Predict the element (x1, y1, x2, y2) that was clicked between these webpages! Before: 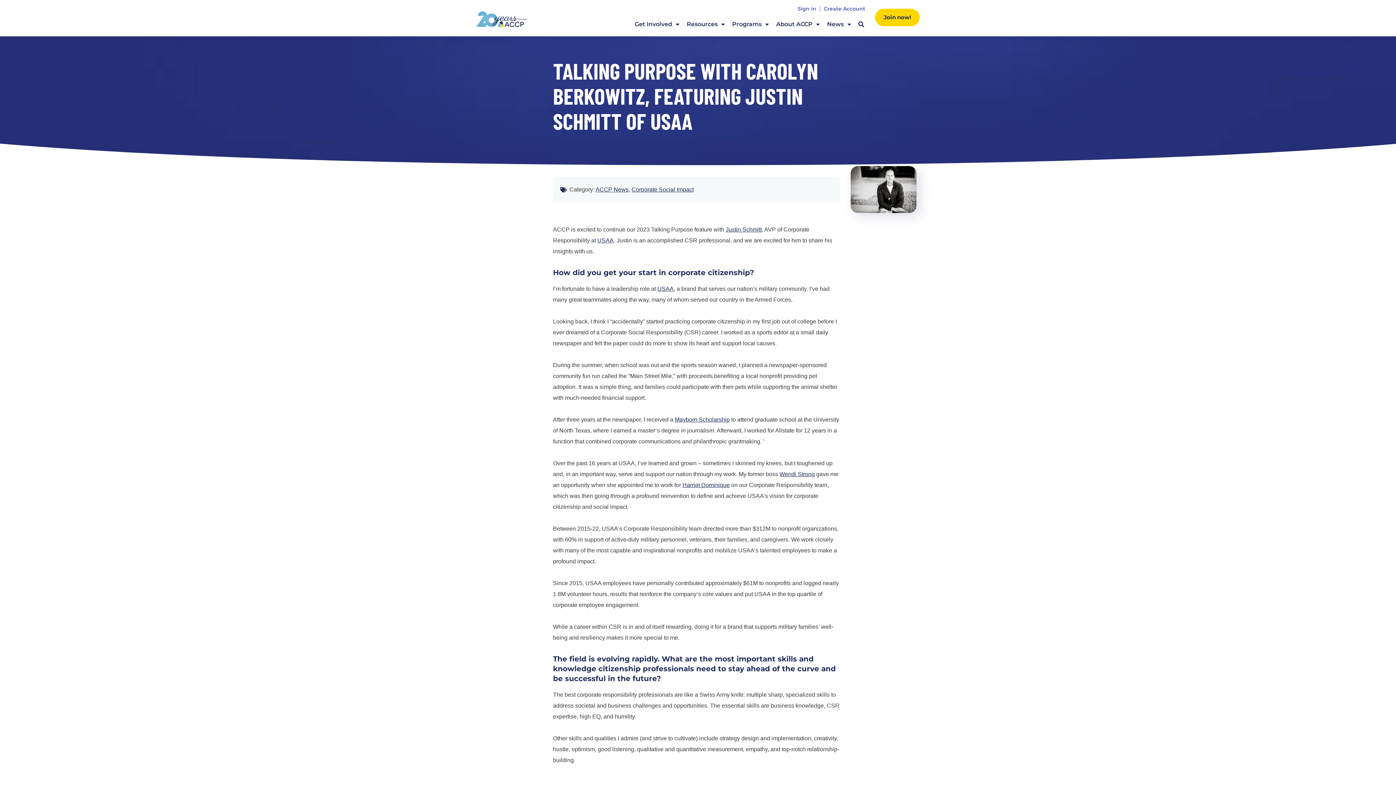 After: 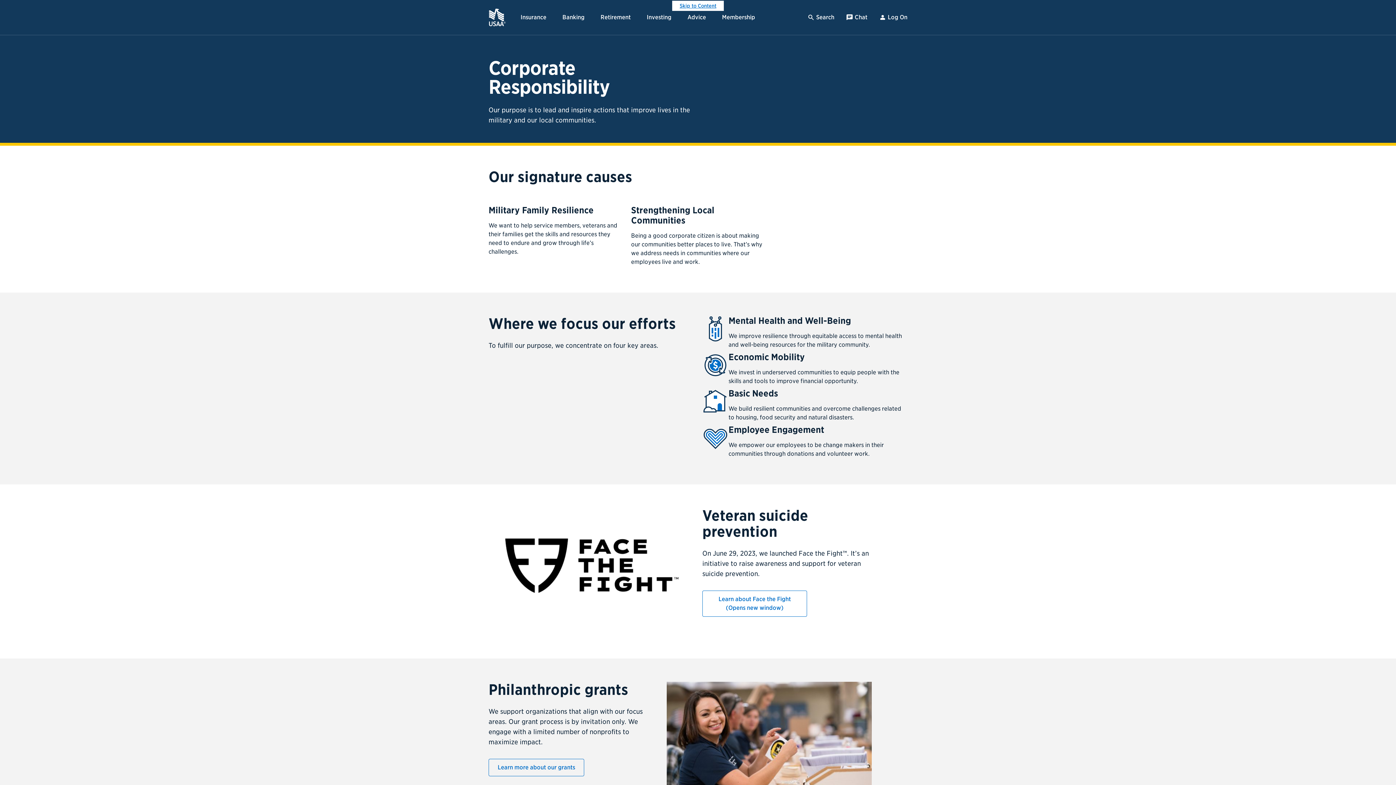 Action: label: USAA bbox: (657, 285, 673, 292)